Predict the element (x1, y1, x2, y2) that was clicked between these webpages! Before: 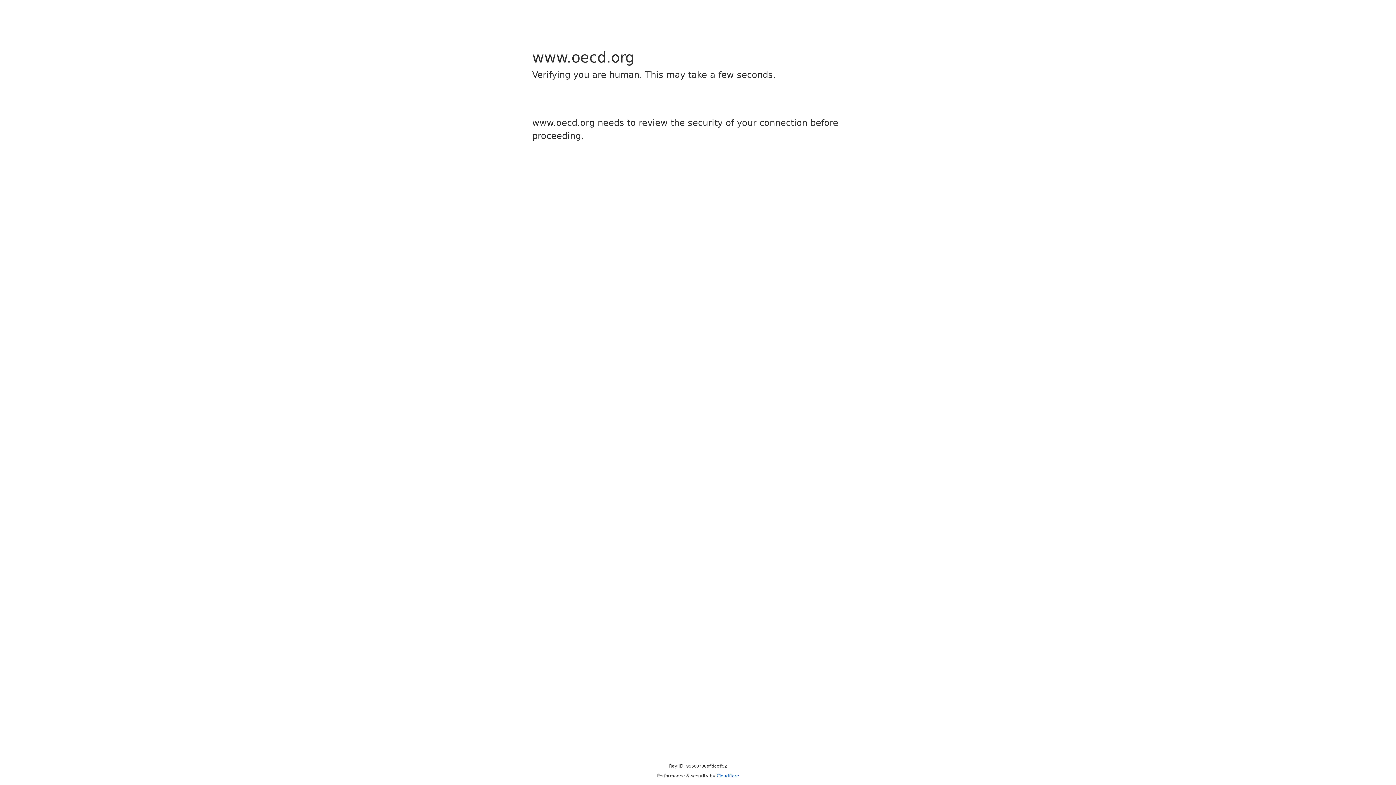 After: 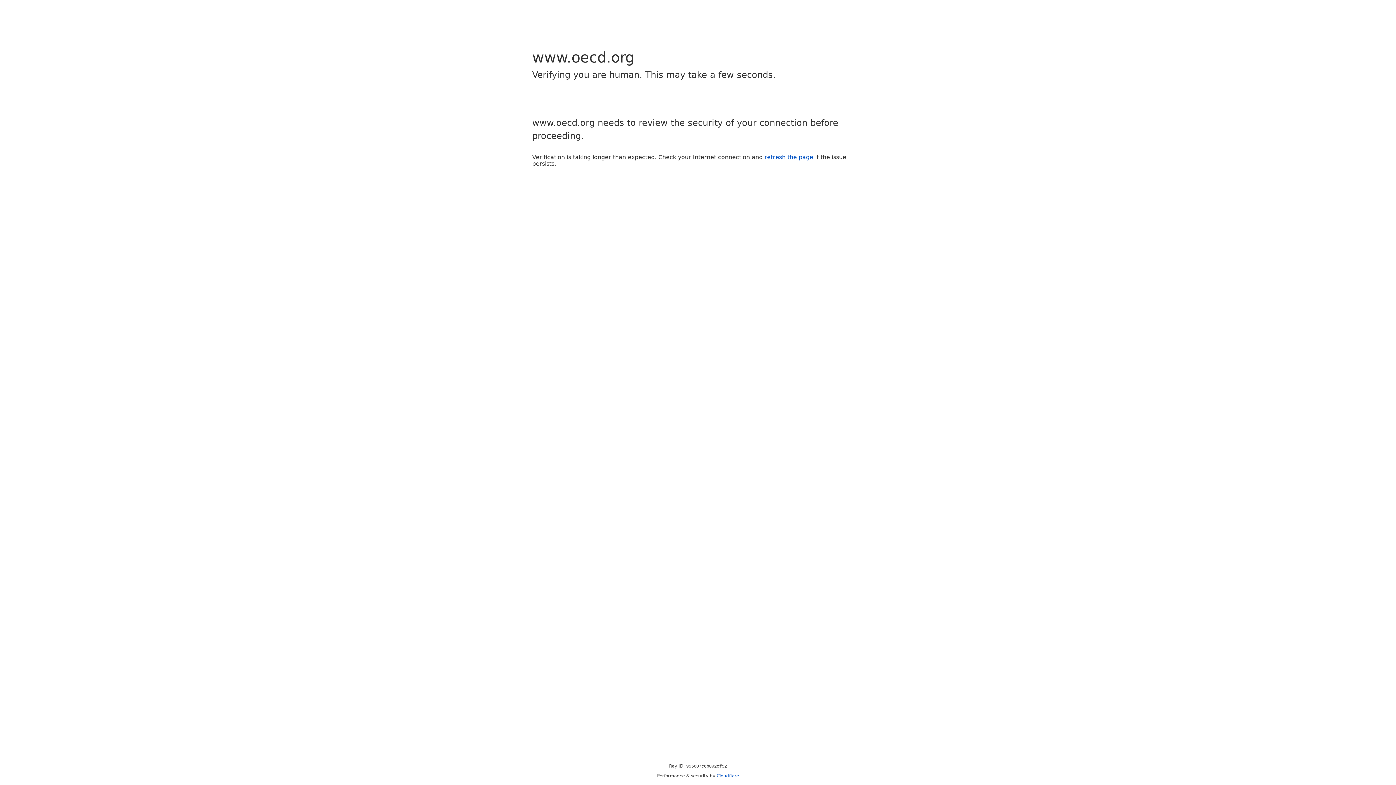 Action: bbox: (716, 773, 739, 778) label: Cloudflare